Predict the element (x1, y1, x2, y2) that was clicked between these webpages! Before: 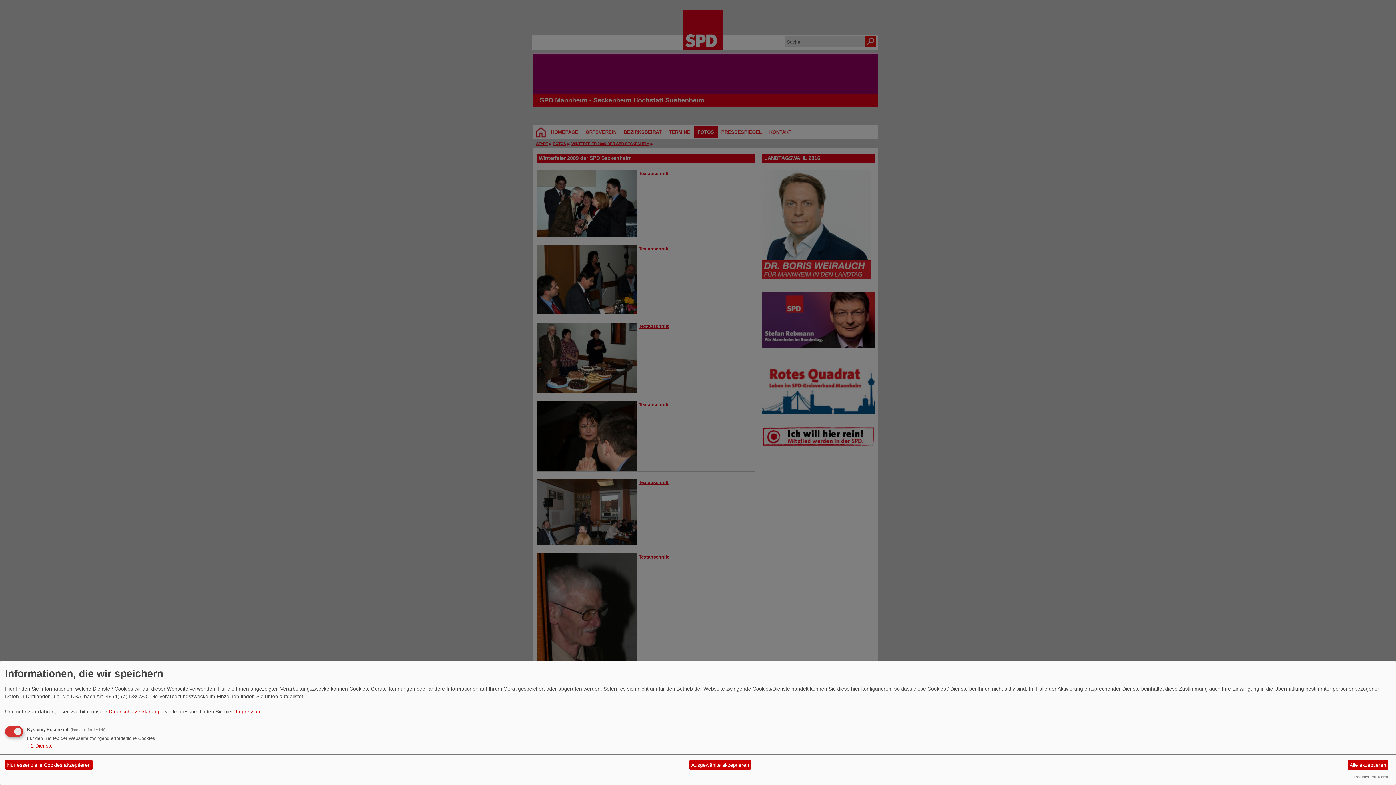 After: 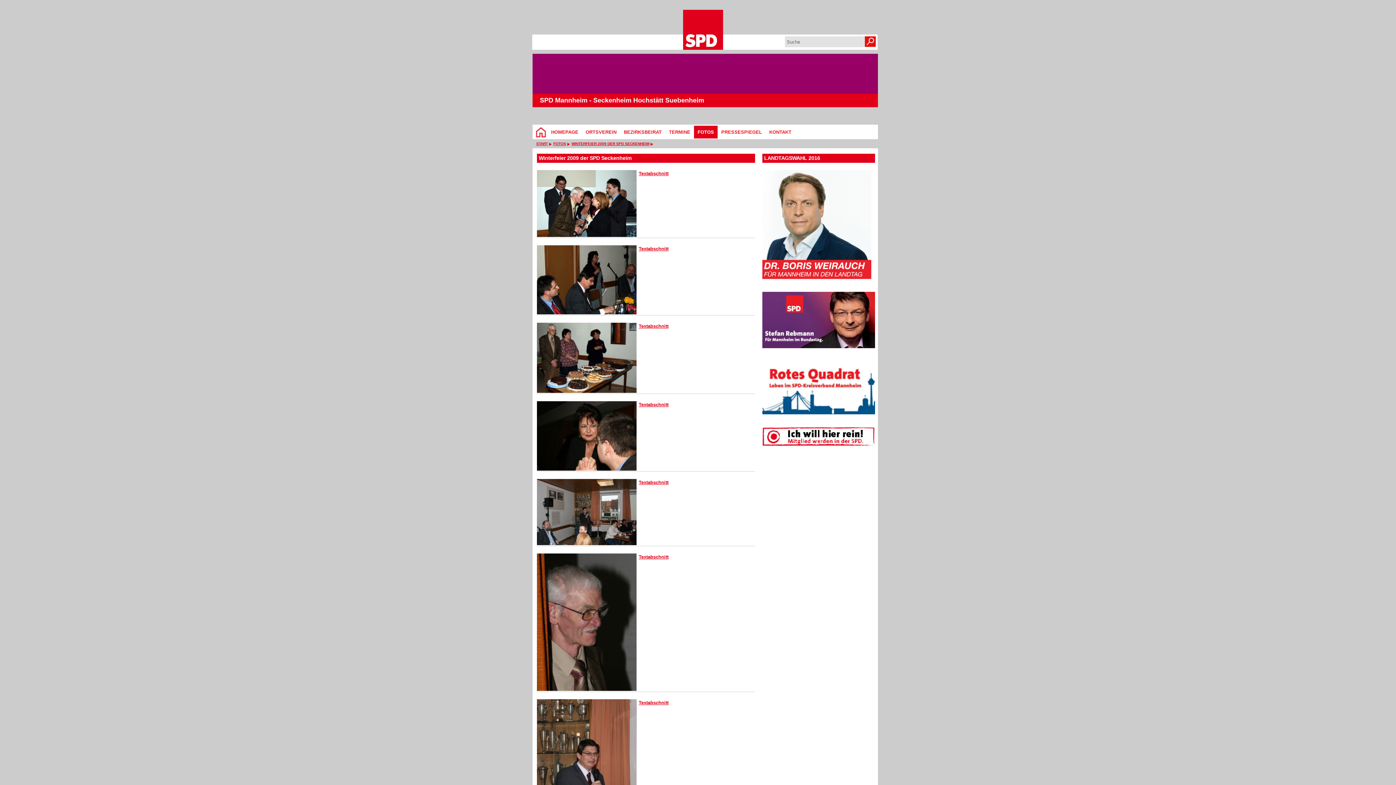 Action: label: Alle akzeptieren bbox: (1347, 760, 1388, 770)